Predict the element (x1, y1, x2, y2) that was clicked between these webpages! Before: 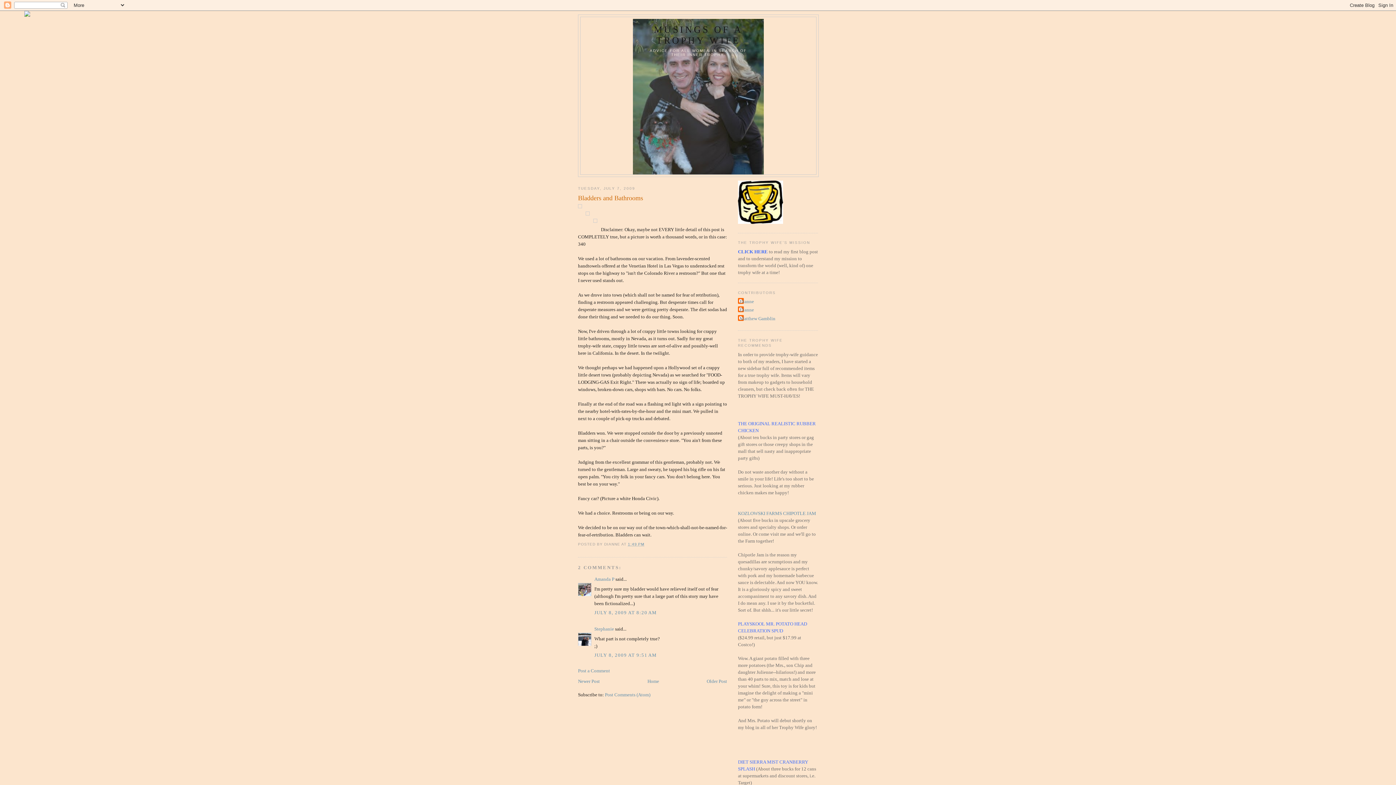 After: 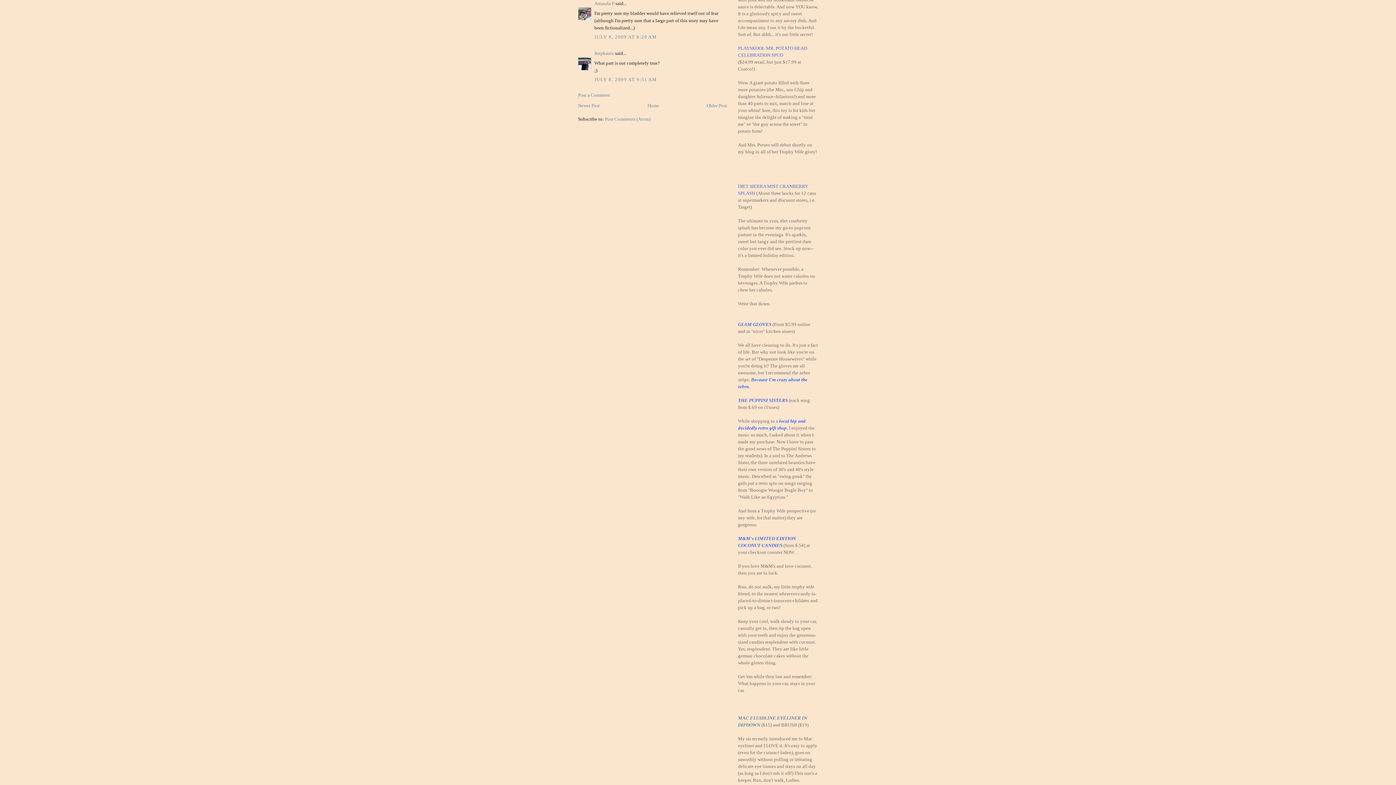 Action: bbox: (594, 610, 657, 615) label: JULY 8, 2009 AT 8:20 AM